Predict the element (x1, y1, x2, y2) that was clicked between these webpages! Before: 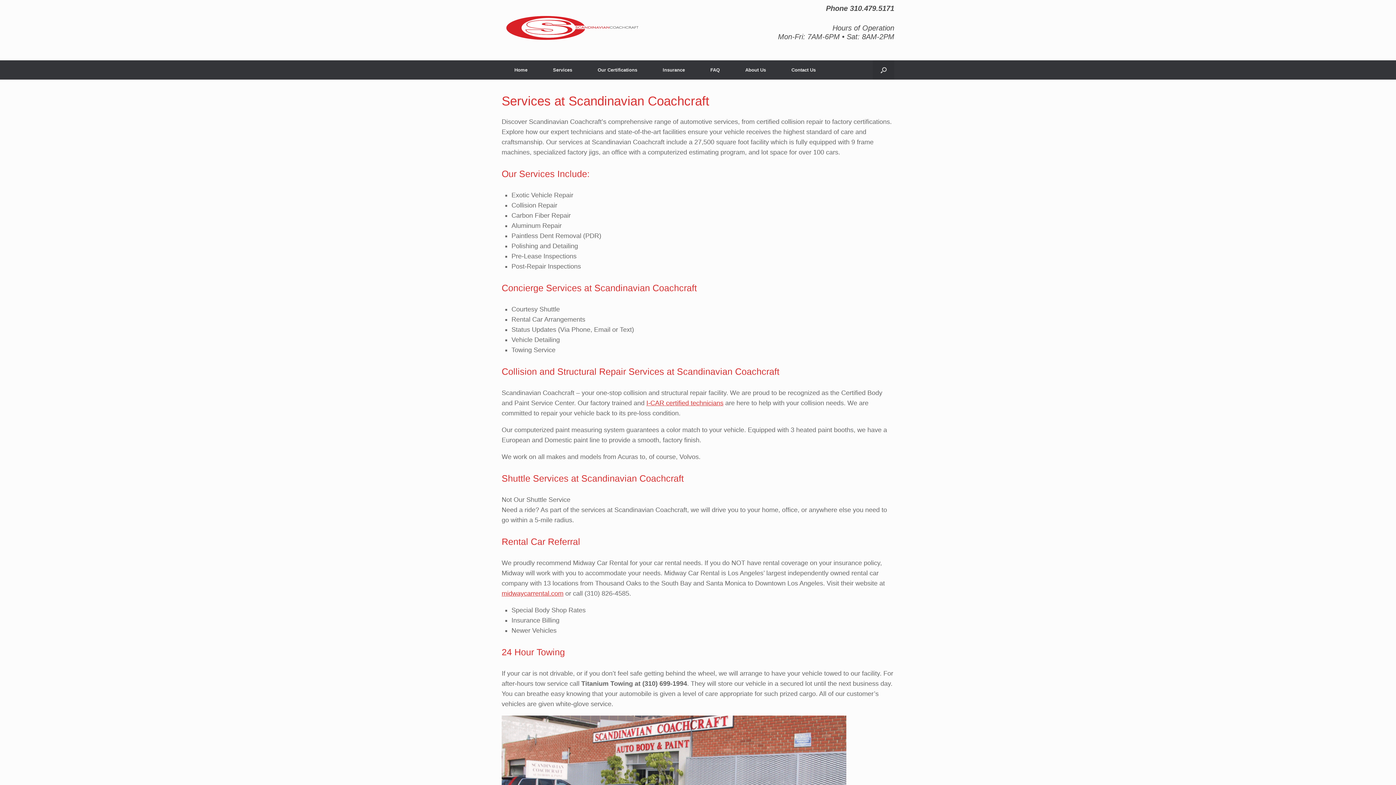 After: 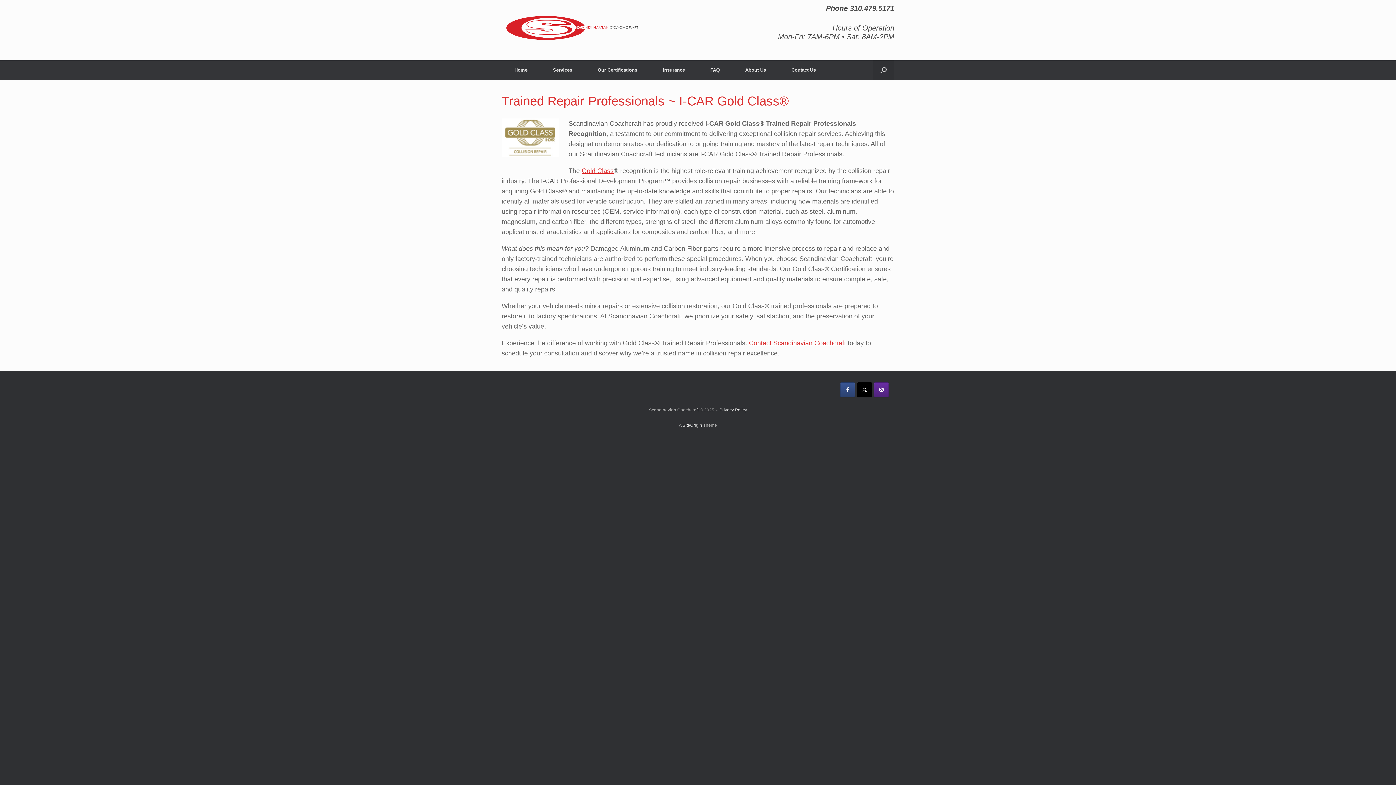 Action: label: I bbox: (646, 399, 648, 406)